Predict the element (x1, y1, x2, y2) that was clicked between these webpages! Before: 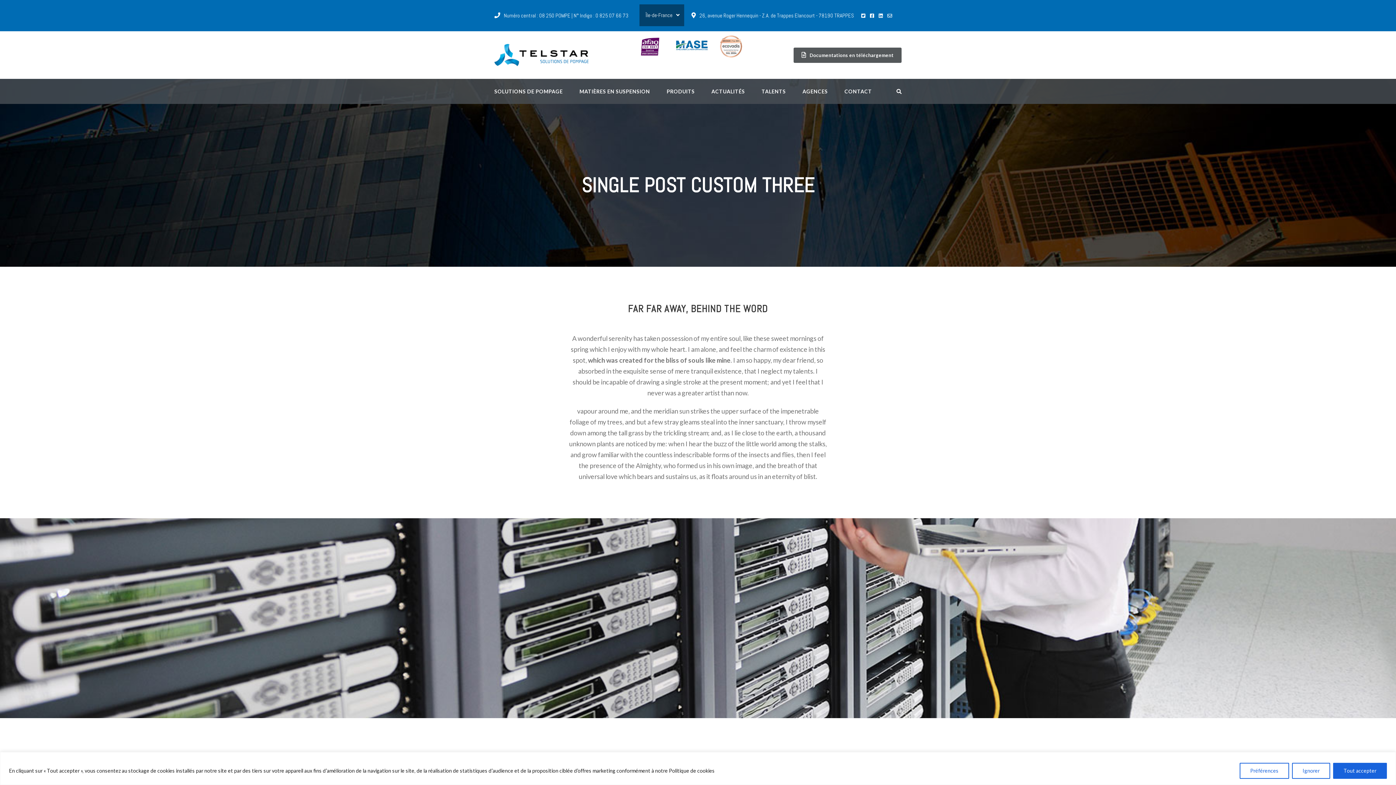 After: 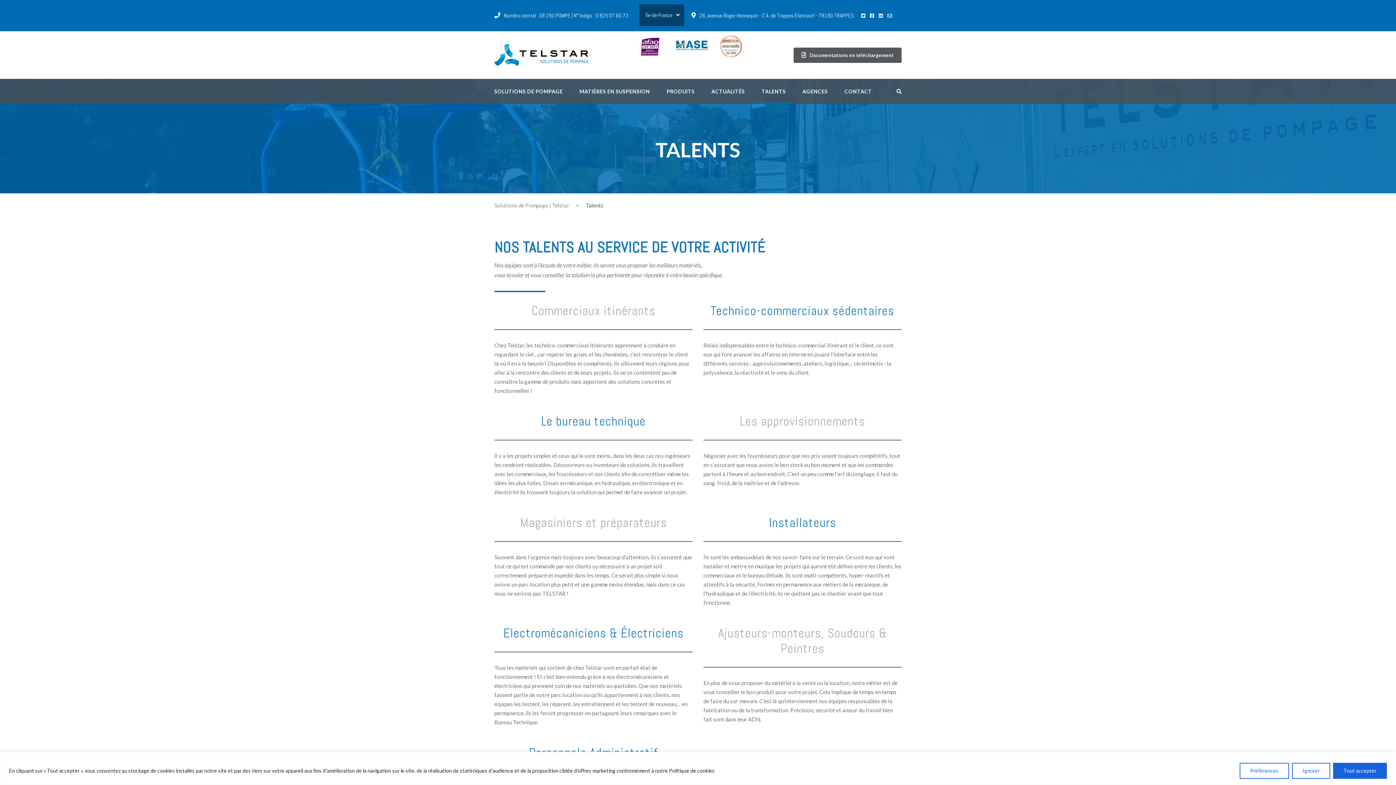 Action: bbox: (761, 87, 786, 104) label: TALENTS